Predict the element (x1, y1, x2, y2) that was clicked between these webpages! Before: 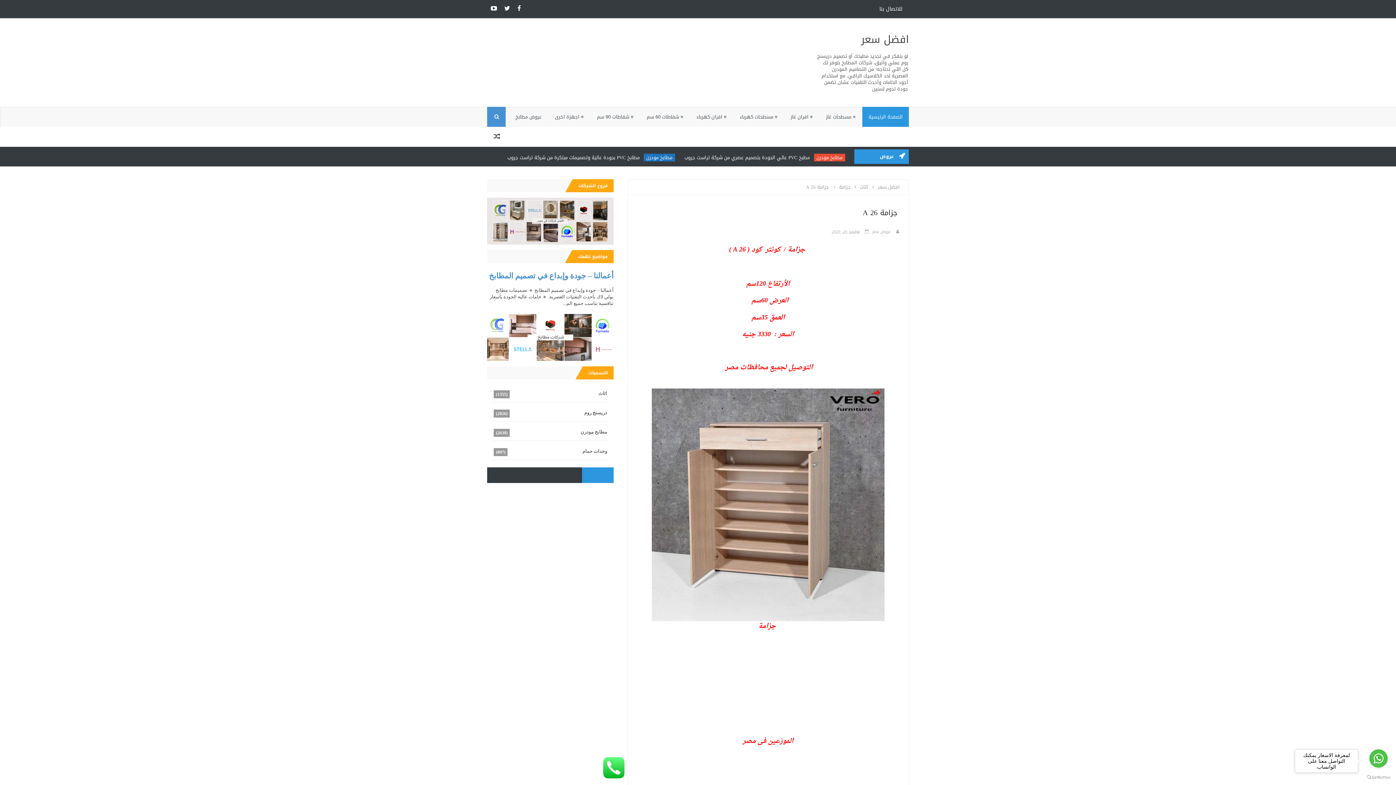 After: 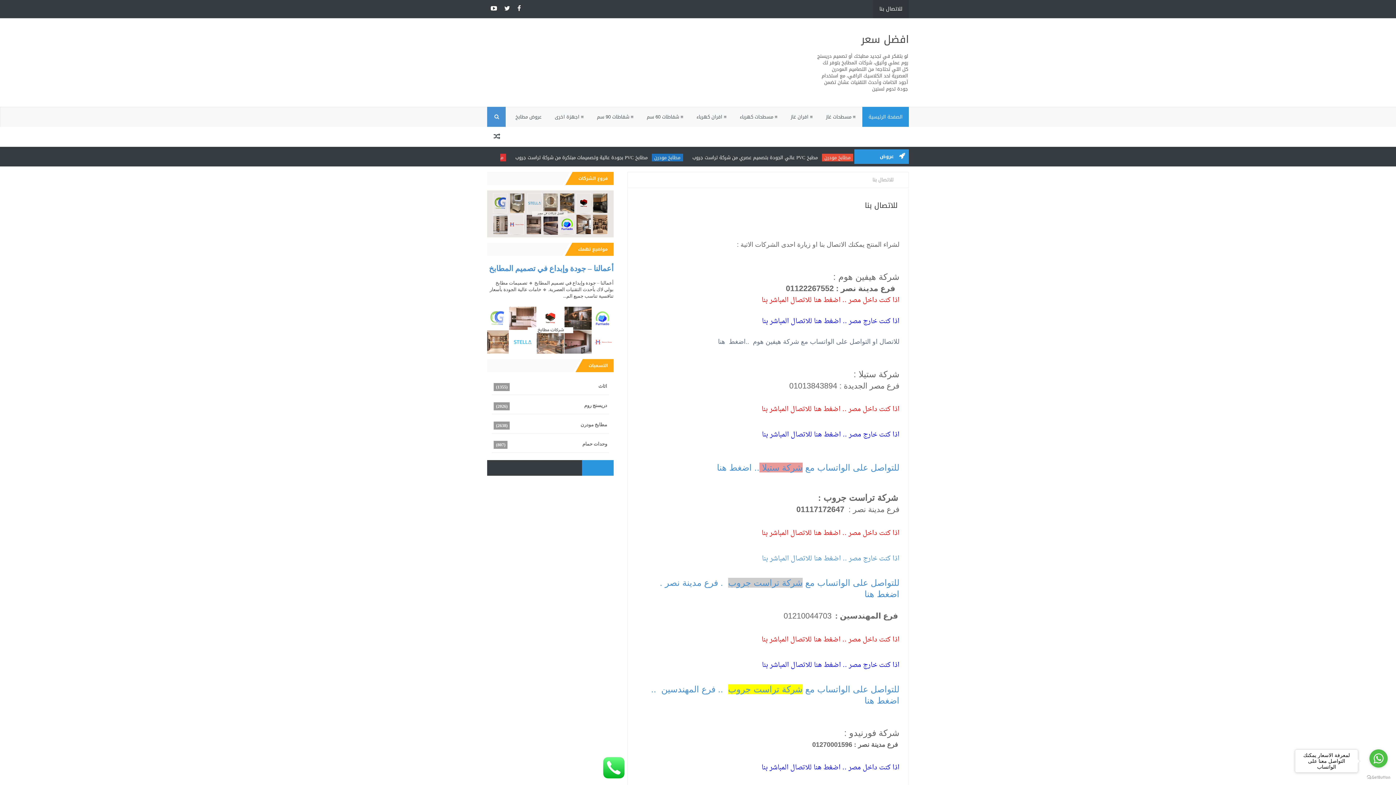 Action: bbox: (873, 0, 909, 18) label: للاتصال بنا